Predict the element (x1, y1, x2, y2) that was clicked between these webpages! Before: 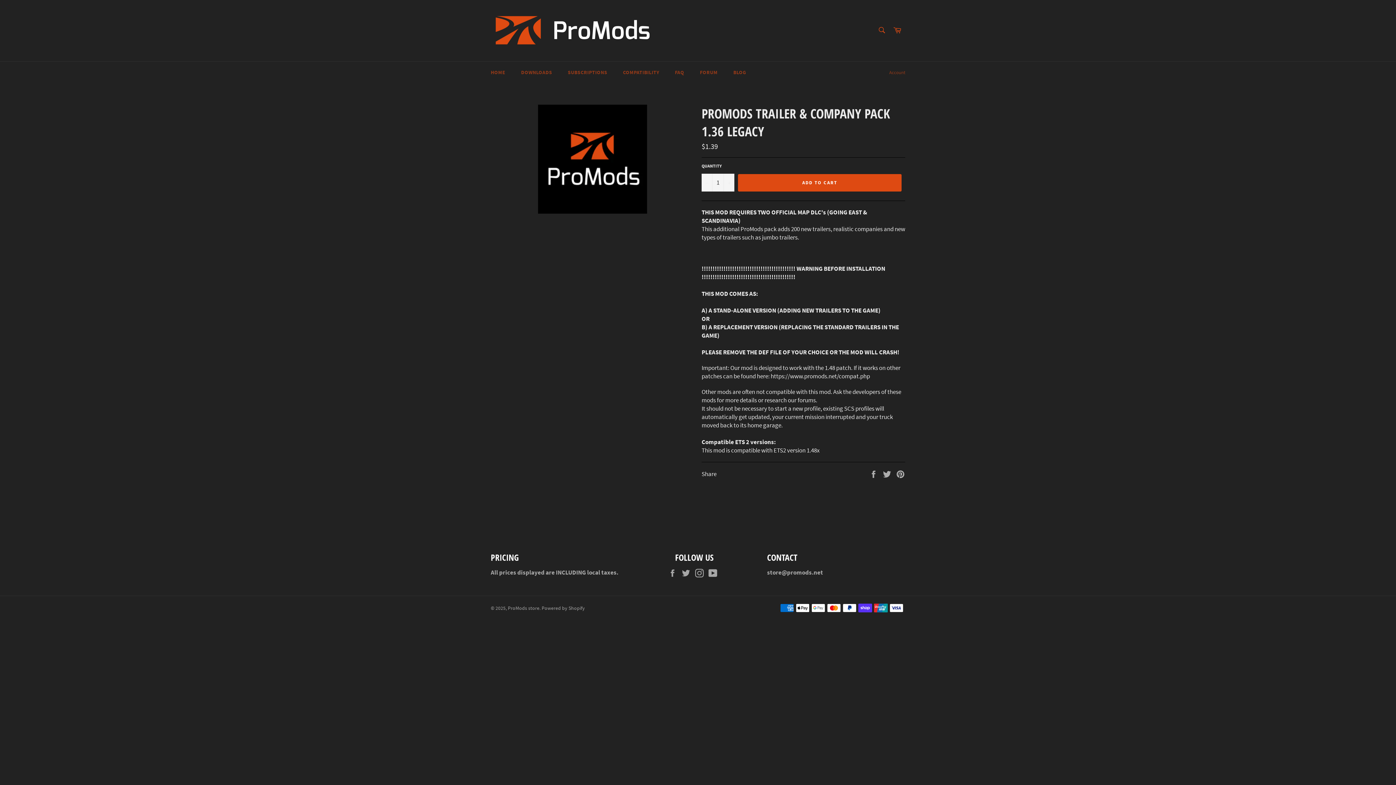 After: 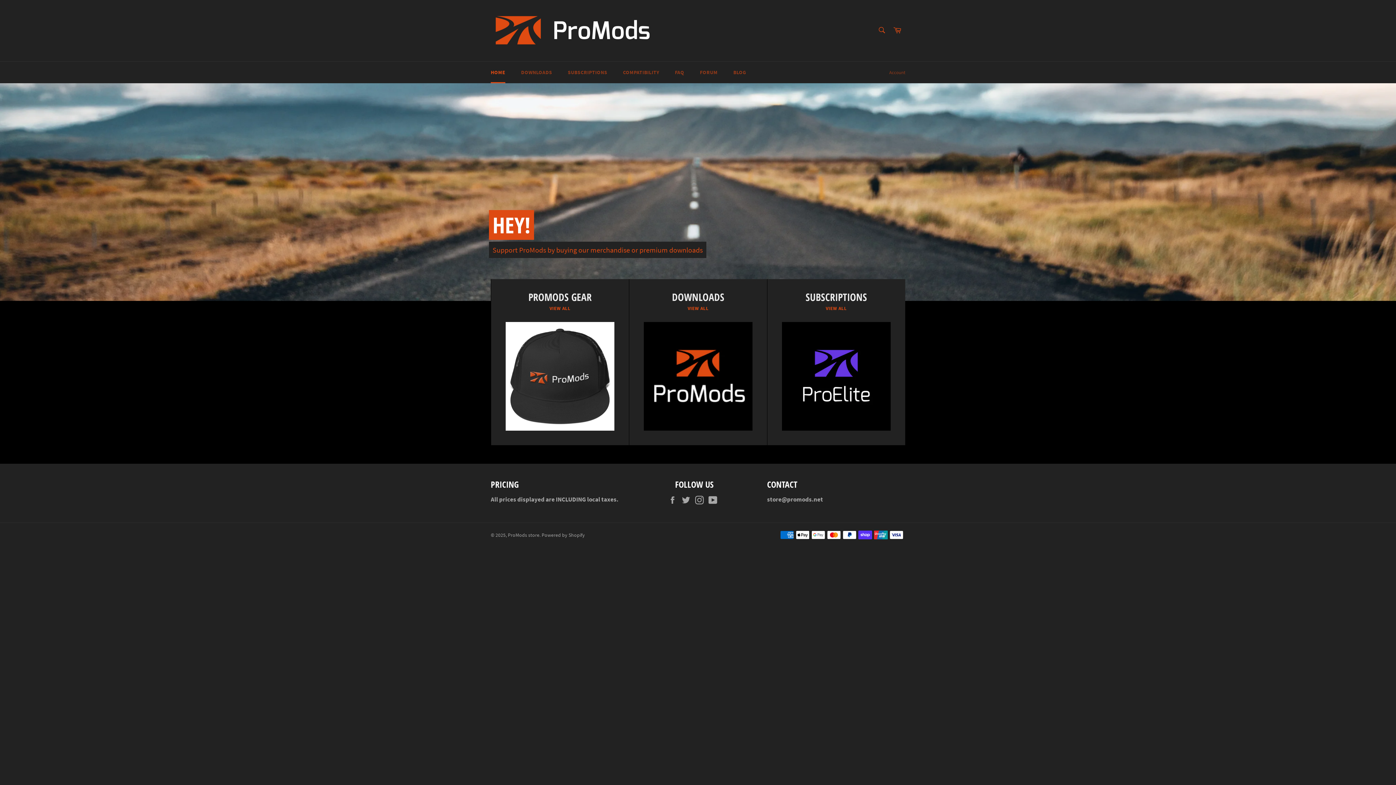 Action: label: HOME bbox: (483, 61, 512, 83)